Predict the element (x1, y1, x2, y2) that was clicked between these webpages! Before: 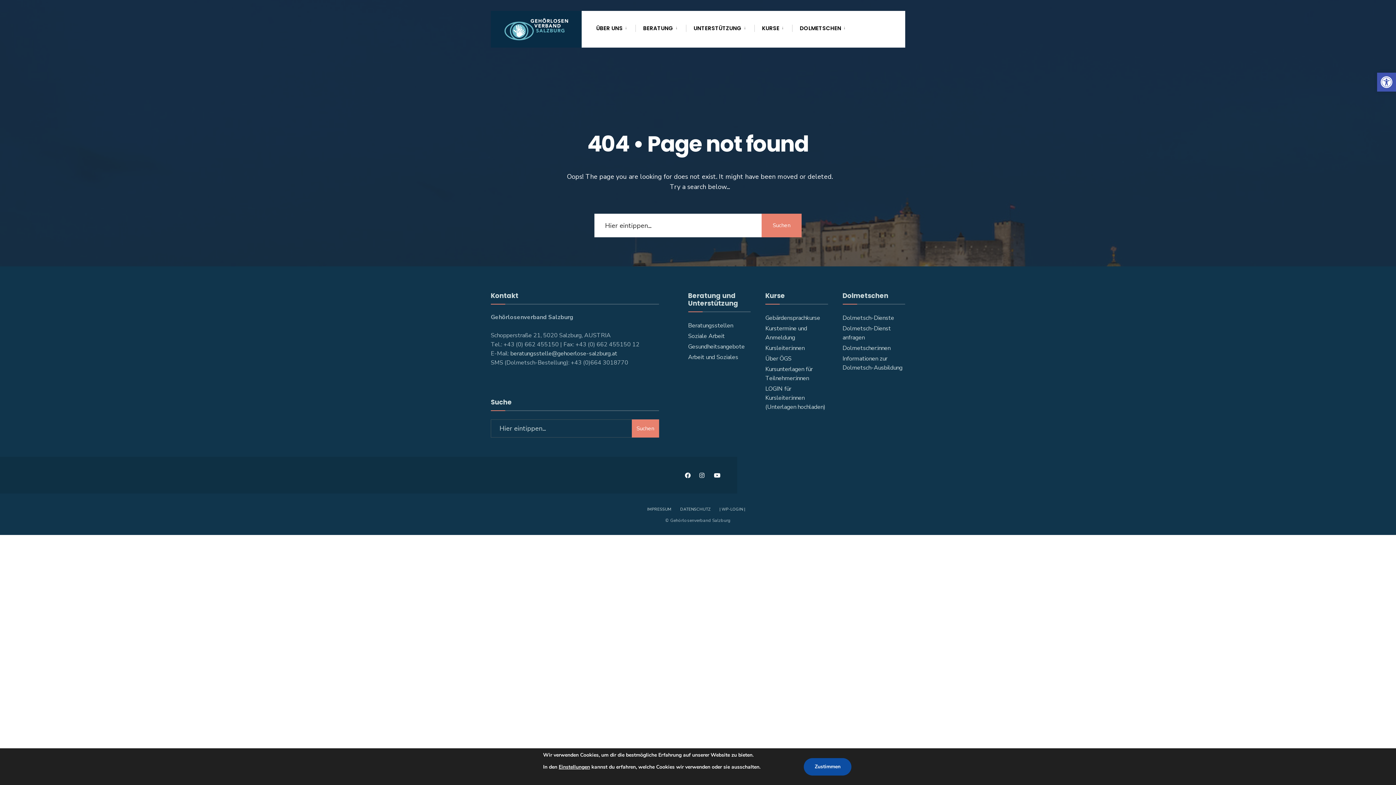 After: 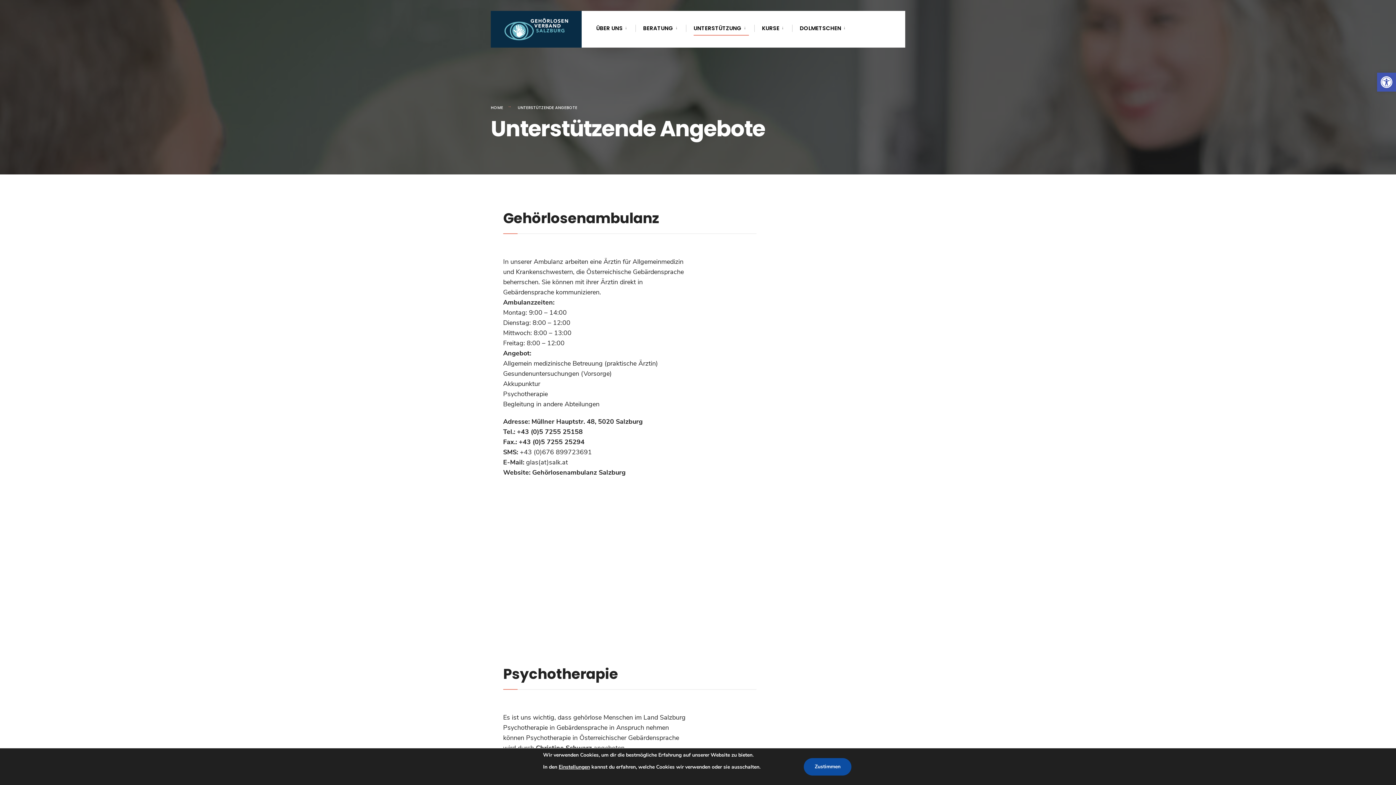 Action: label: UNTERSTÜTZUNG bbox: (693, 20, 749, 35)